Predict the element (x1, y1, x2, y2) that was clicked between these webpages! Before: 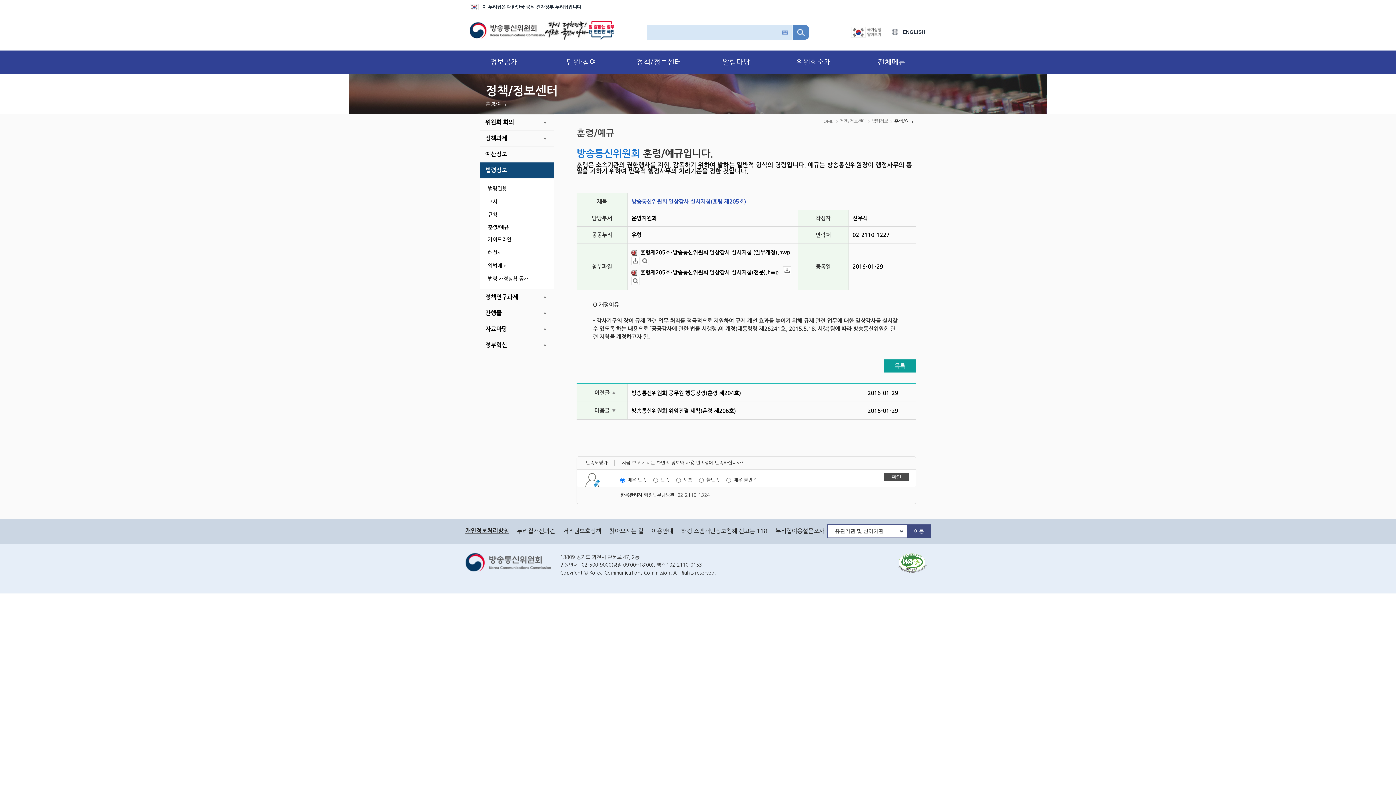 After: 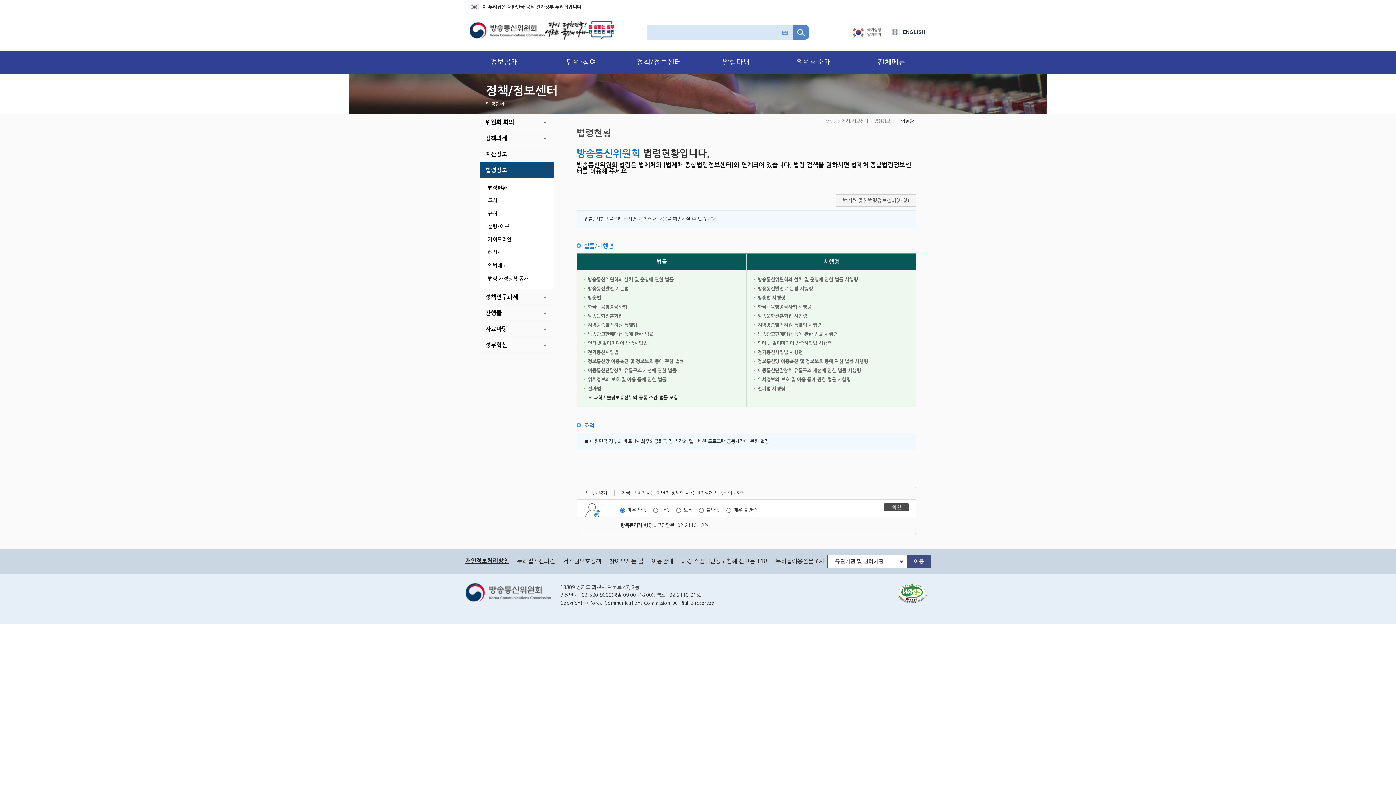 Action: label: 법령현황 bbox: (488, 185, 553, 192)